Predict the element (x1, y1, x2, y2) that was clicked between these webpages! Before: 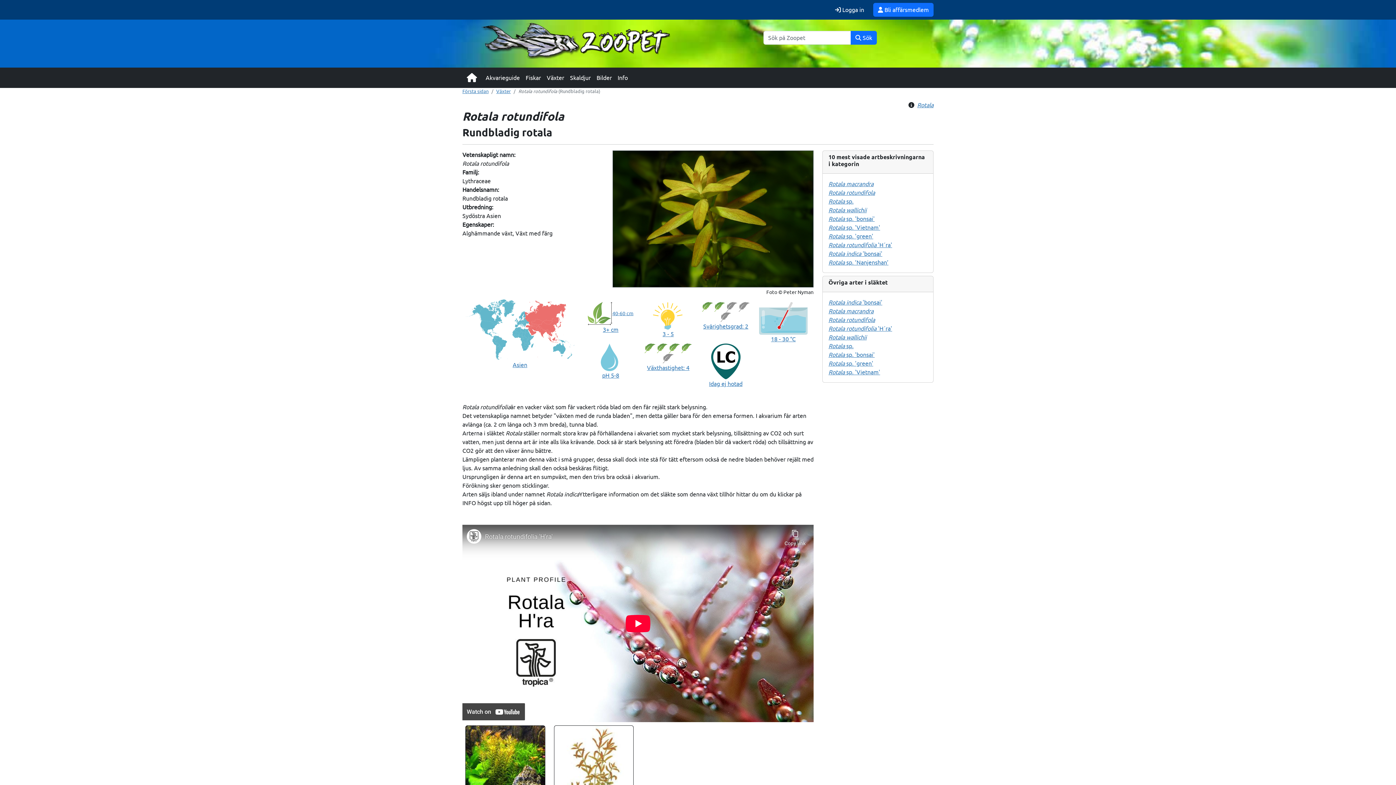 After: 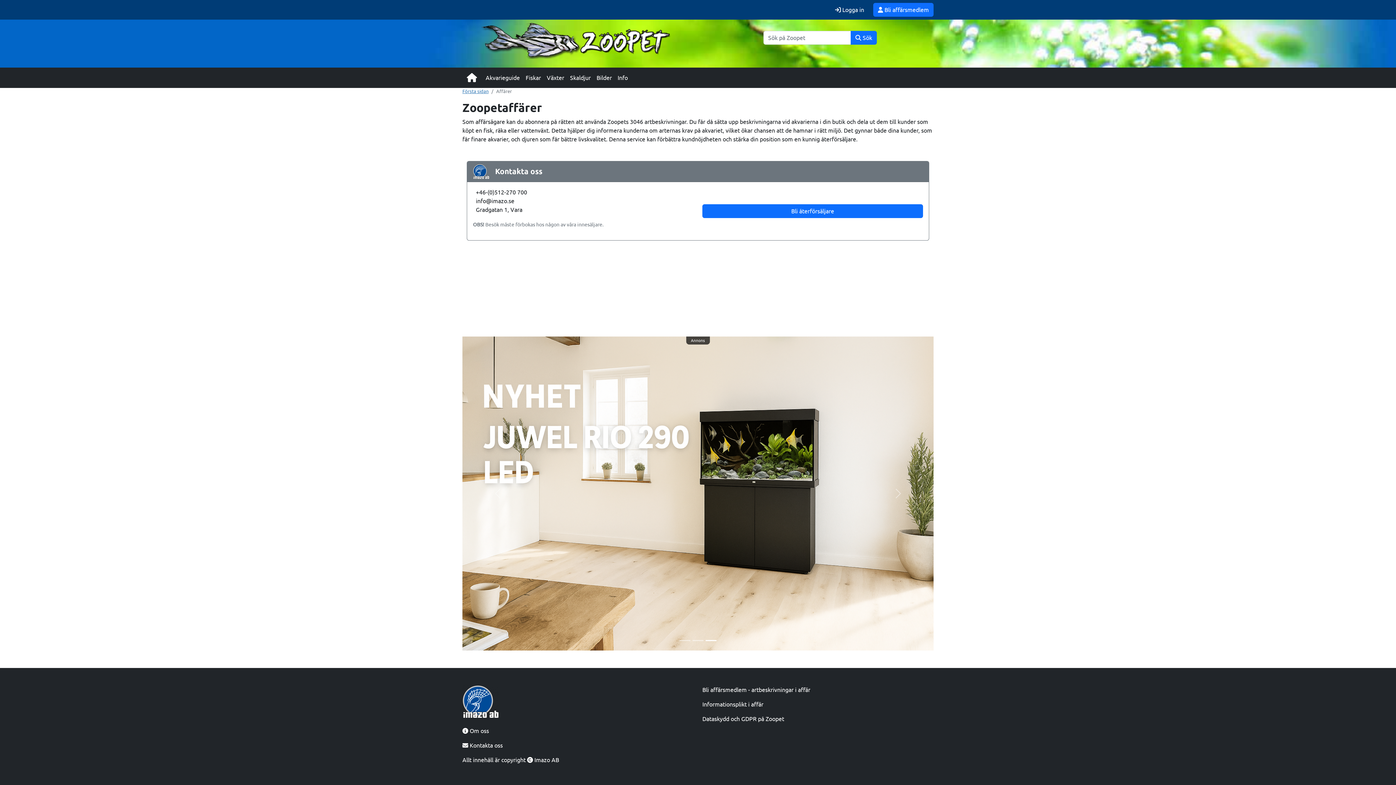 Action: bbox: (873, 2, 933, 16) label:  Bli affärsmedlem